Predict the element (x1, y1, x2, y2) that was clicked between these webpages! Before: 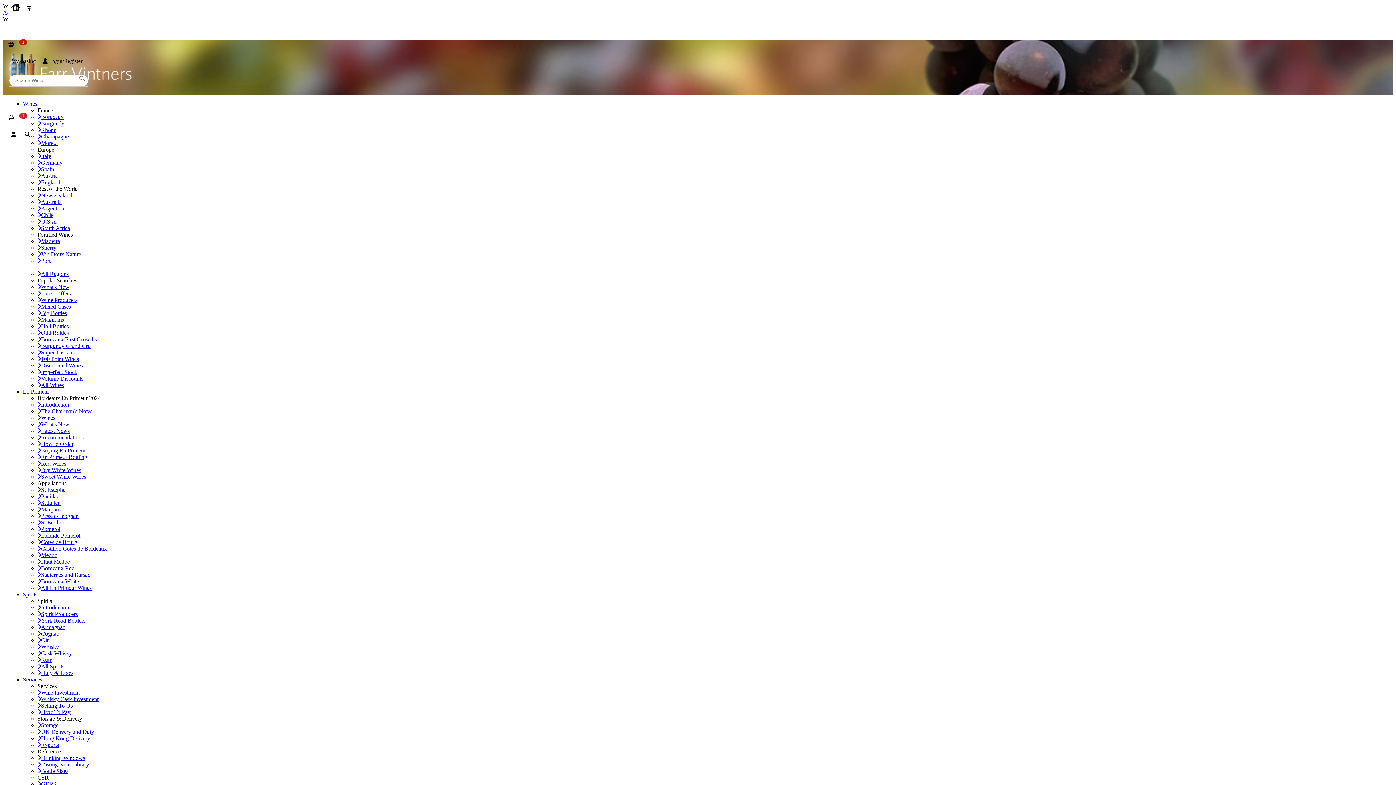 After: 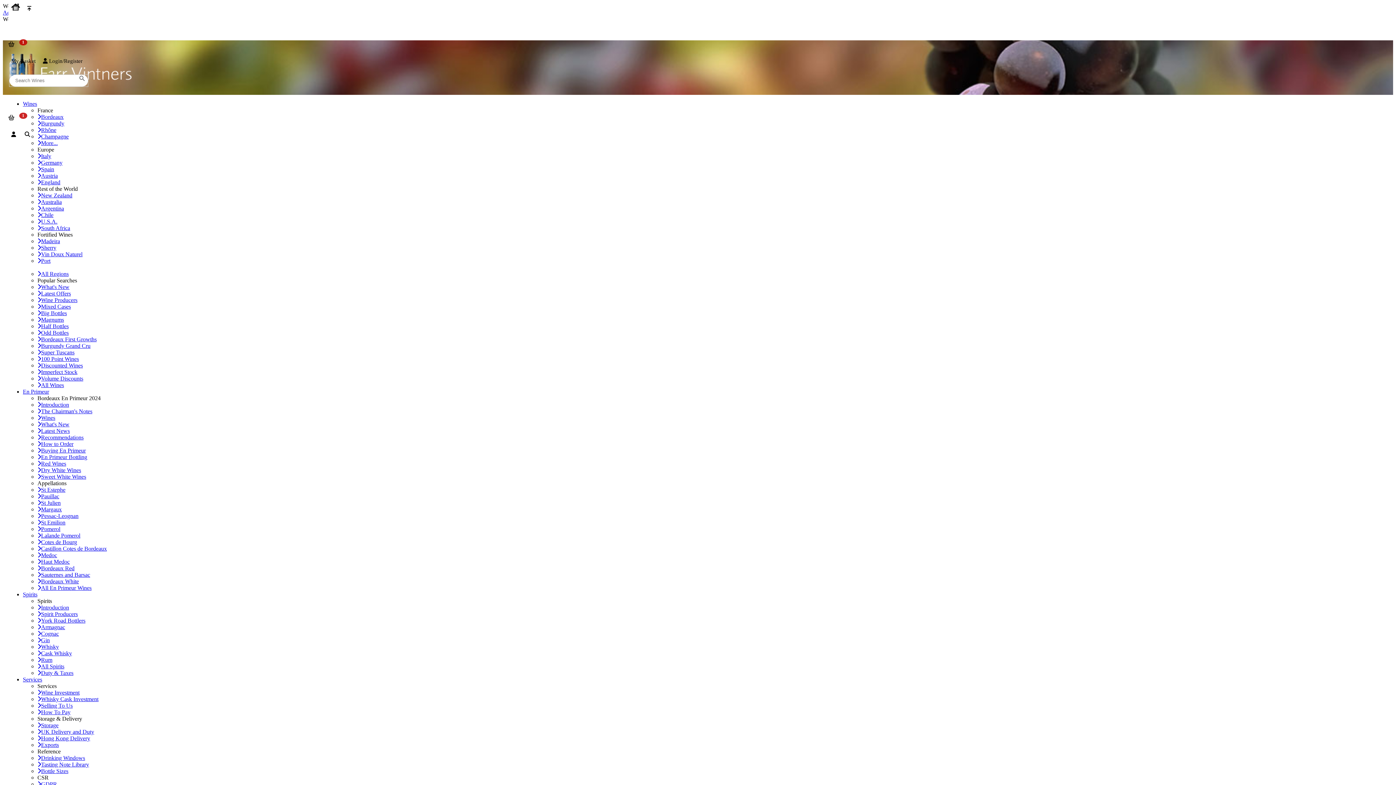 Action: label: GDPR bbox: (37, 781, 57, 787)